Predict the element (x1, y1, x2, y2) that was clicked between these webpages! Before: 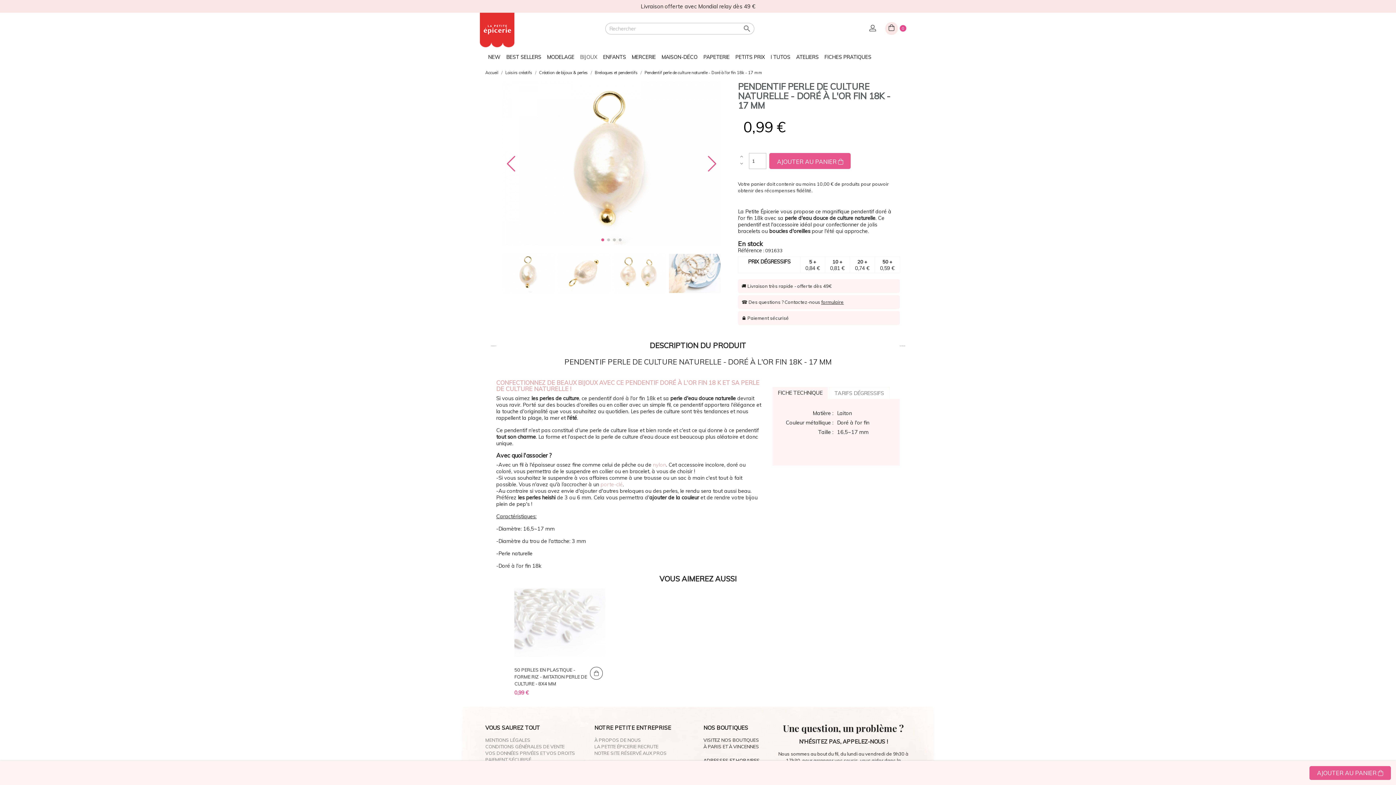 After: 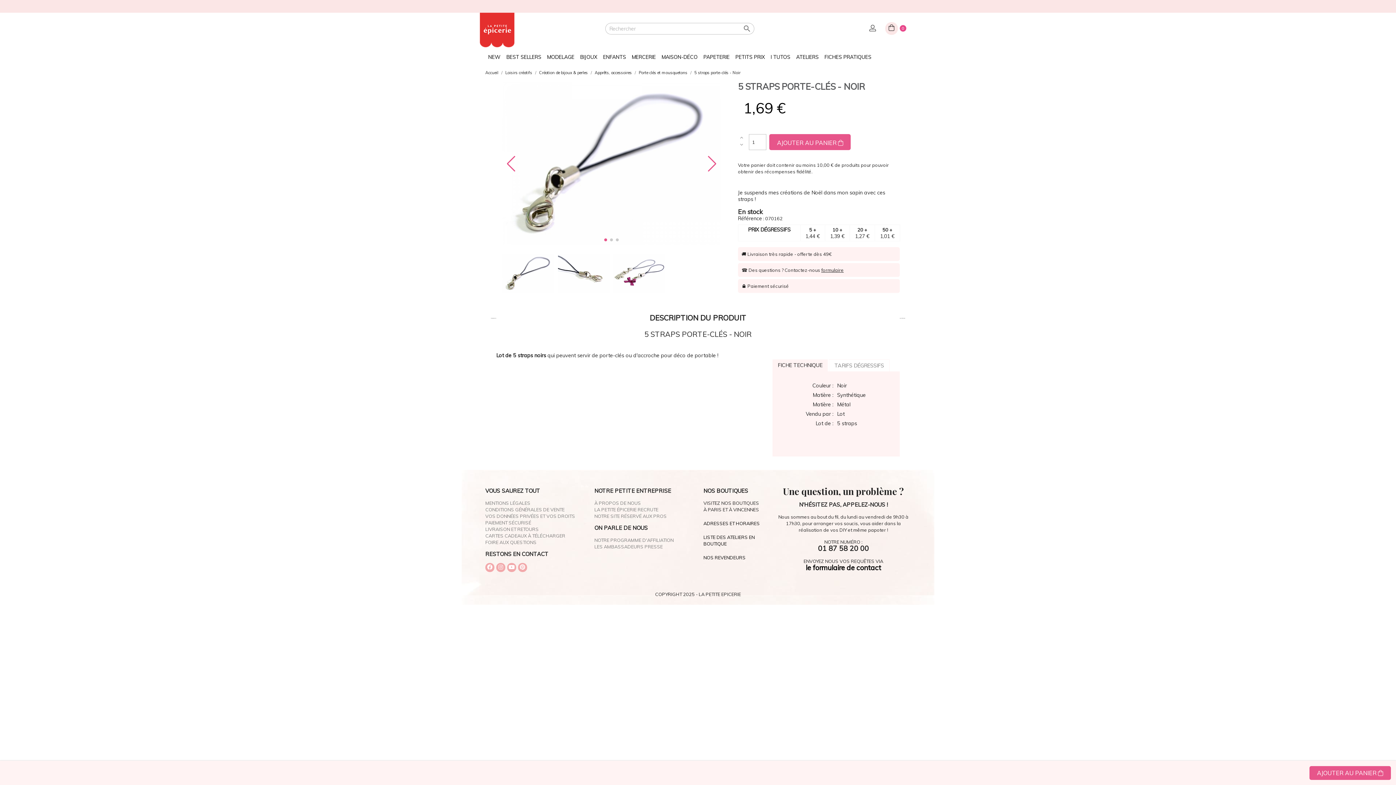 Action: label: porte-clé bbox: (600, 481, 622, 488)